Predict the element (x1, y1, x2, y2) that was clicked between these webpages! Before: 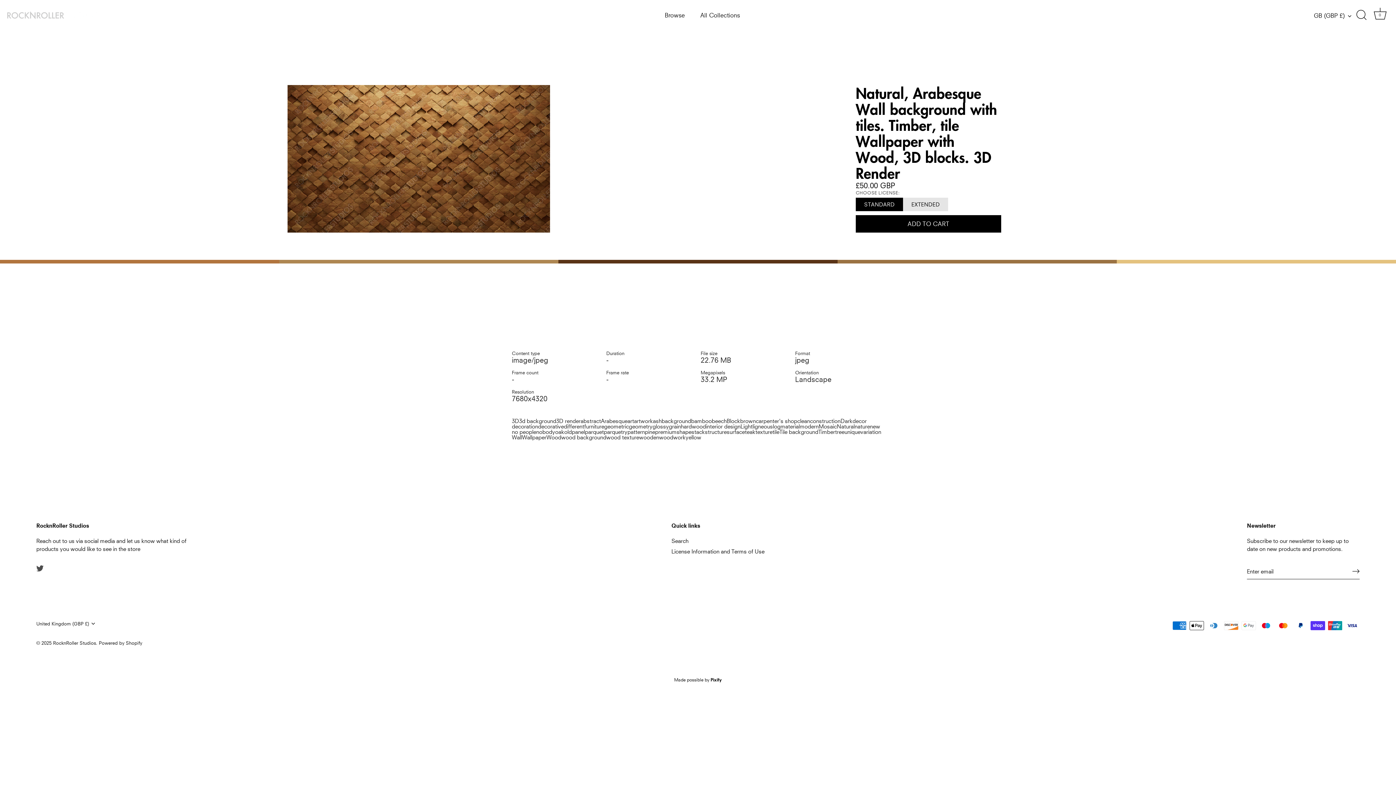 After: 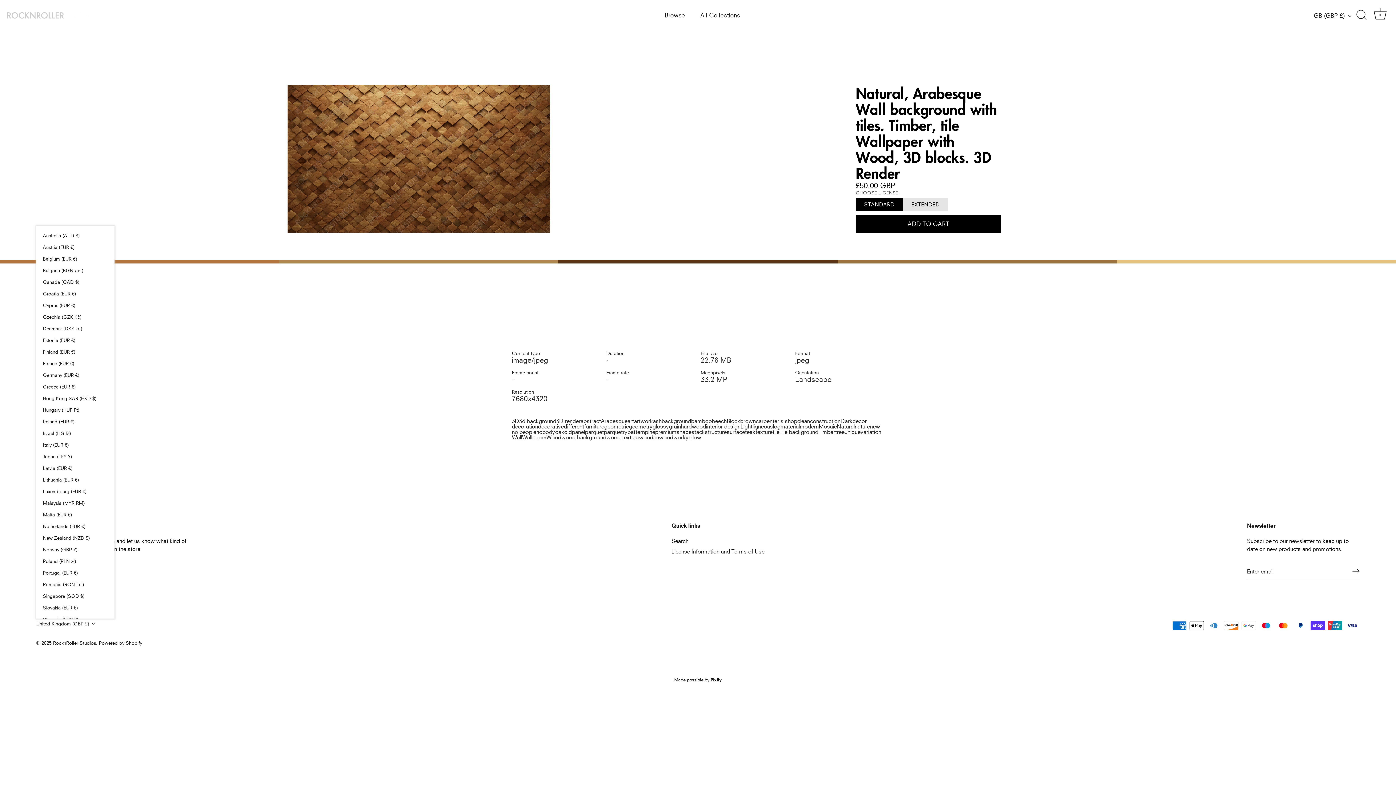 Action: label: United Kingdom (GBP £) bbox: (36, 621, 105, 626)